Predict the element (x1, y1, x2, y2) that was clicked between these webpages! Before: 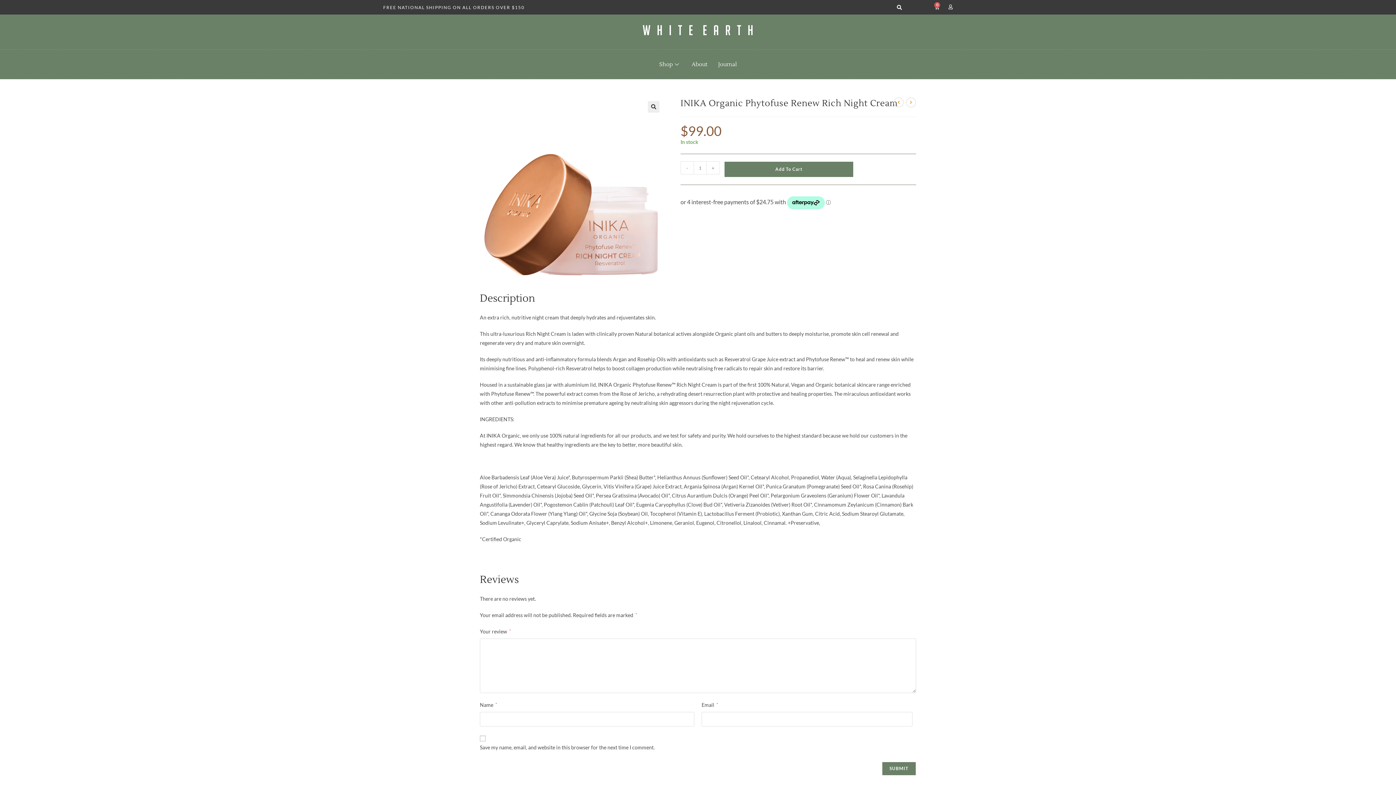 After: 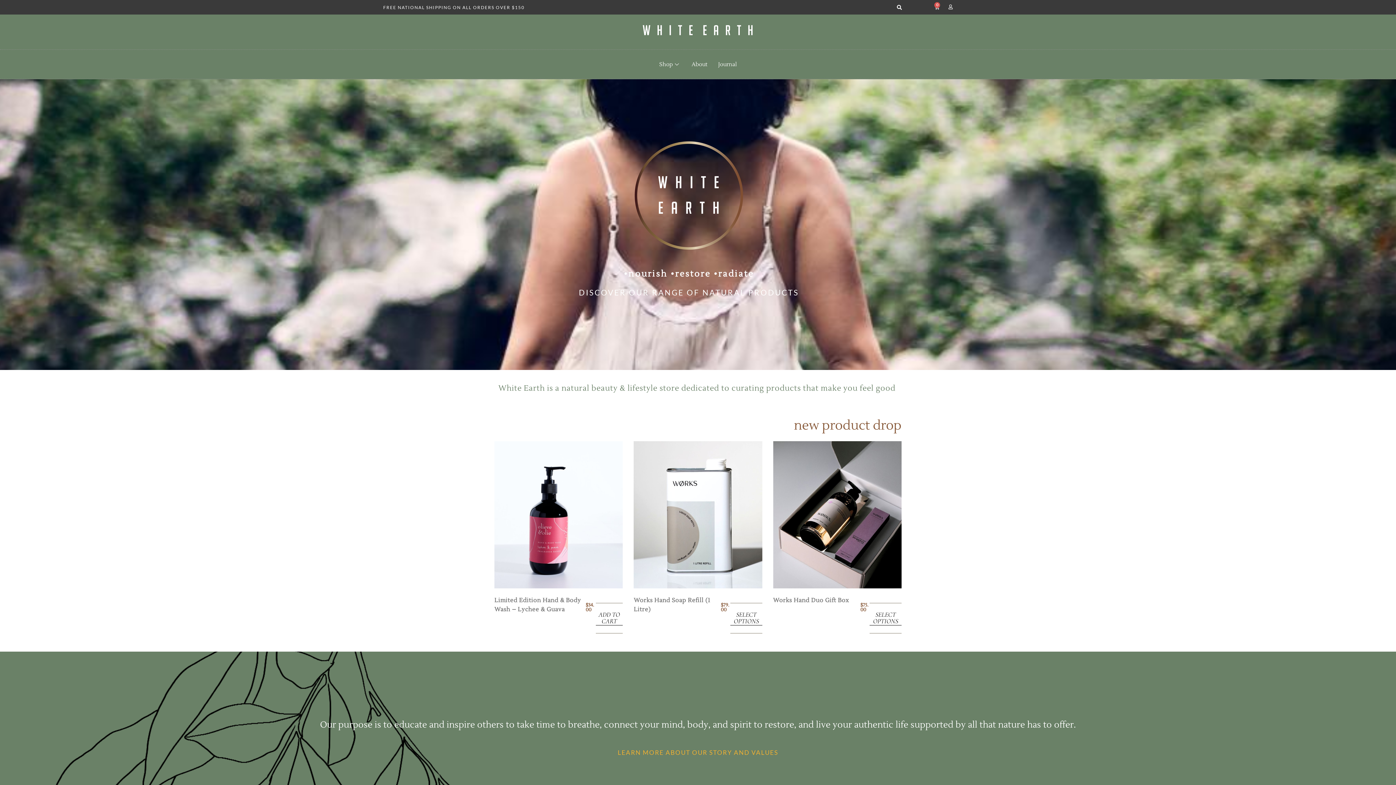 Action: bbox: (516, 18, 880, 42)